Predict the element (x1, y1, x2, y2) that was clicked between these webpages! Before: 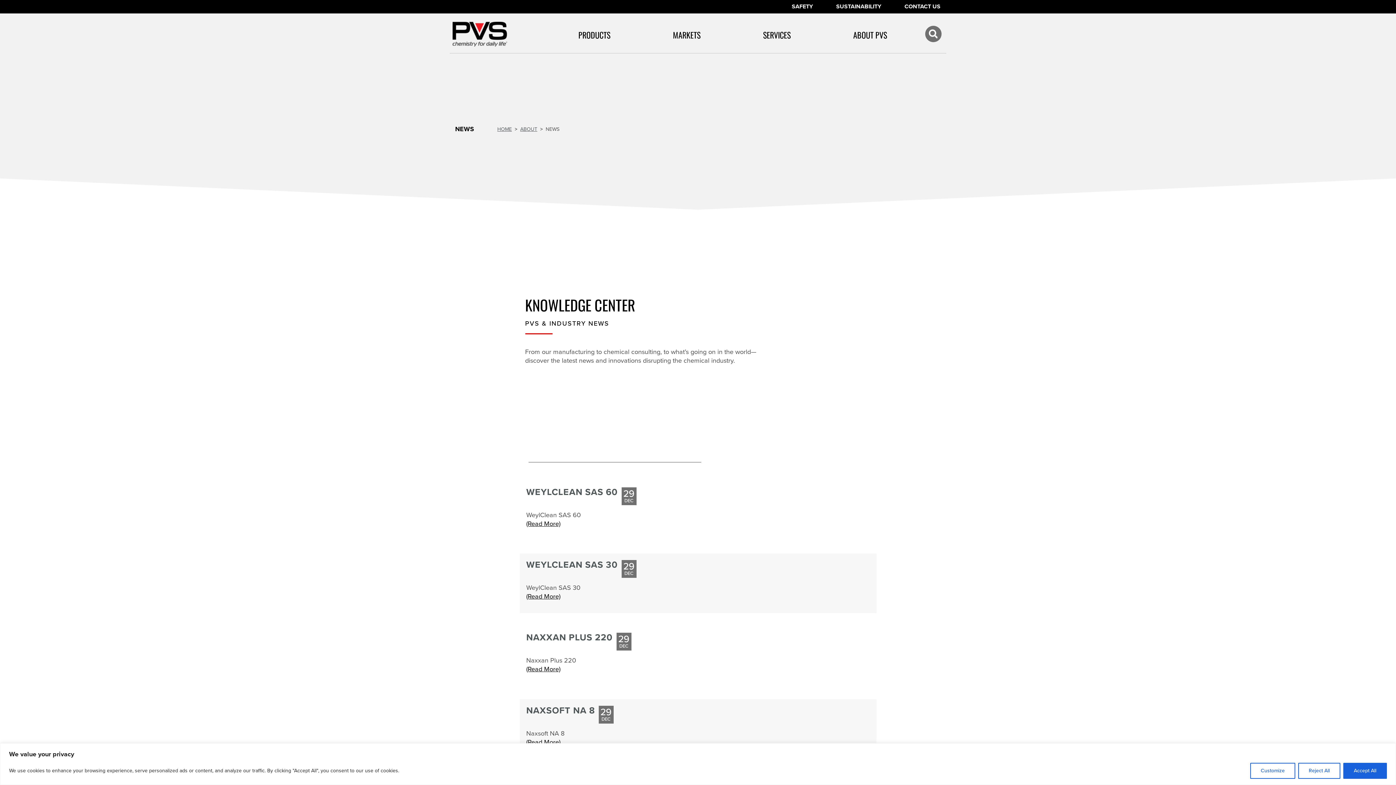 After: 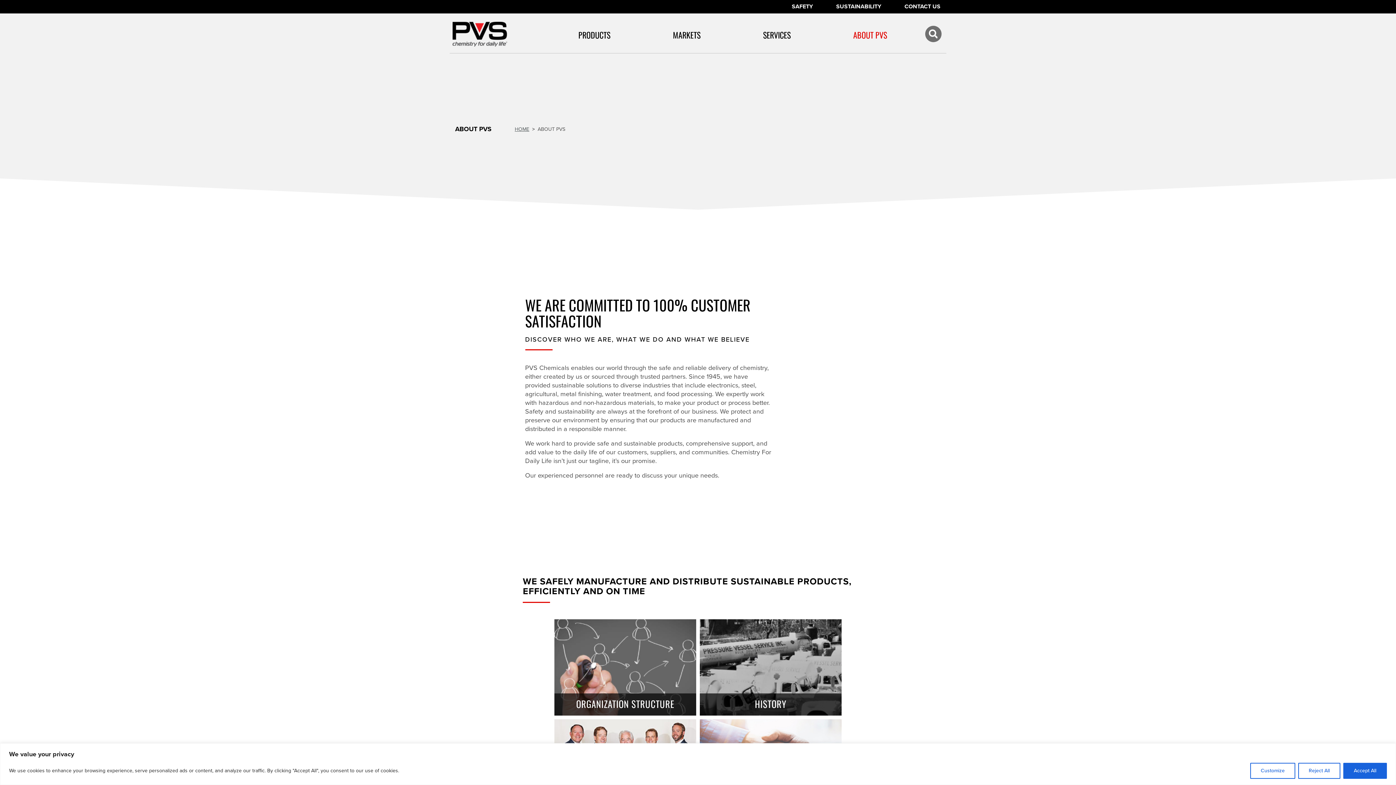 Action: label: ABOUT bbox: (520, 126, 537, 132)